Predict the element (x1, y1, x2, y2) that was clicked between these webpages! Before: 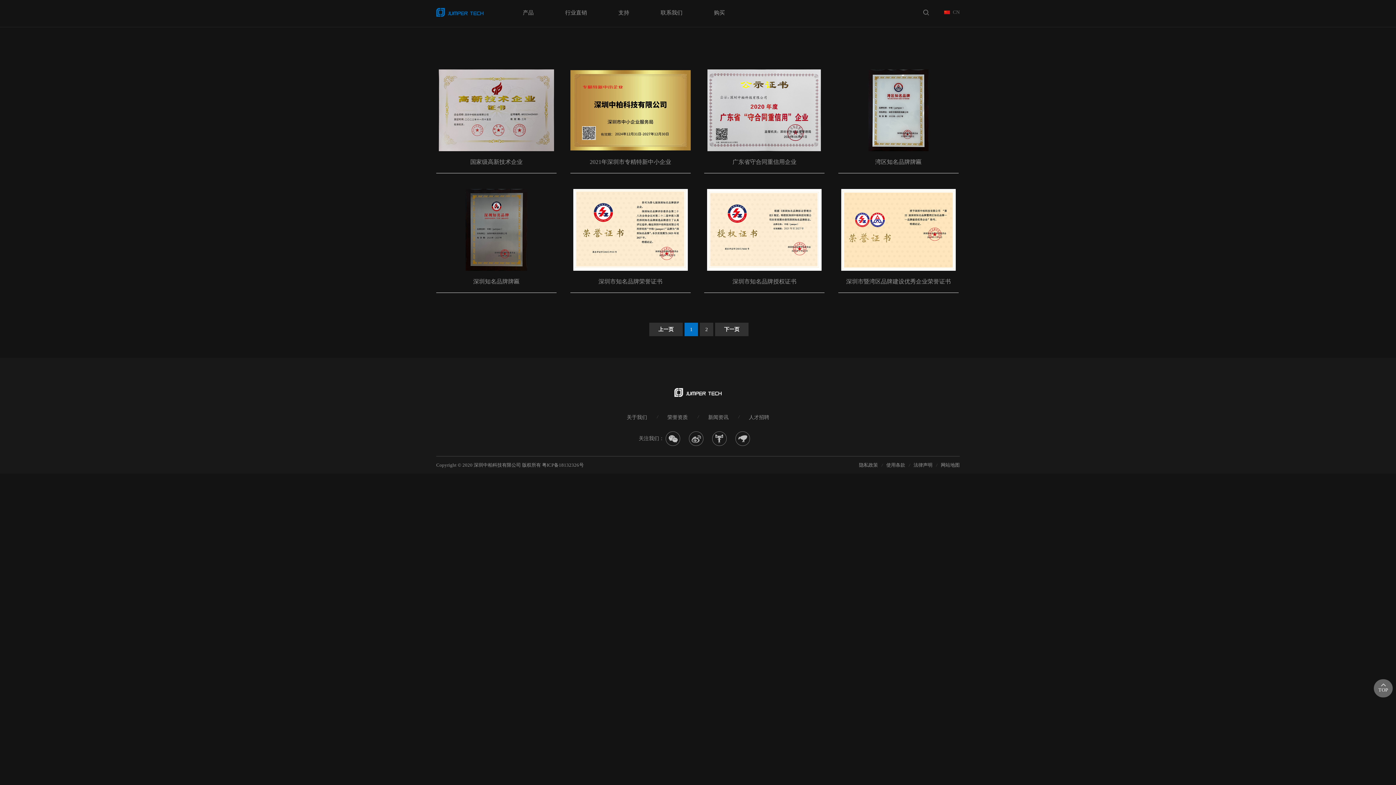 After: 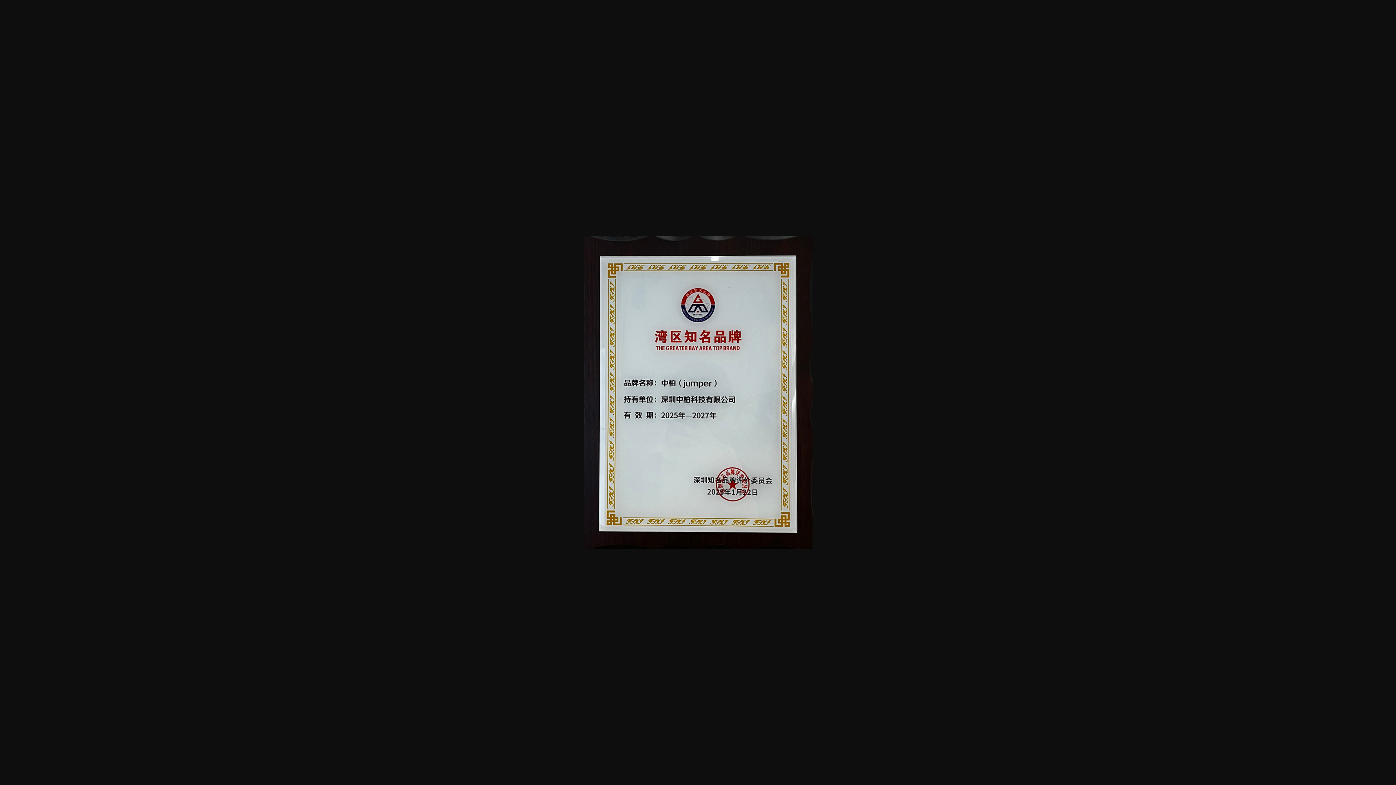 Action: bbox: (838, 69, 958, 173) label: 湾区知名品牌牌匾